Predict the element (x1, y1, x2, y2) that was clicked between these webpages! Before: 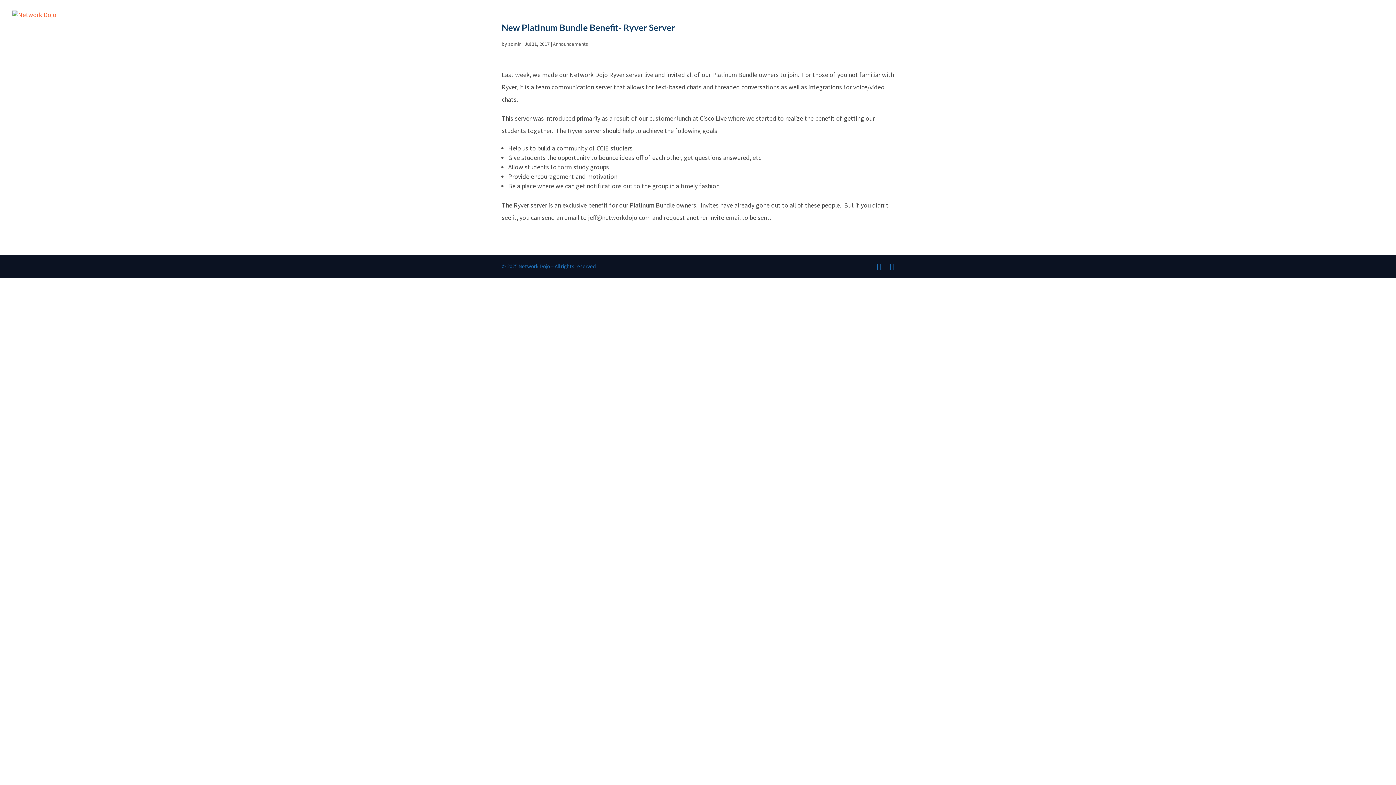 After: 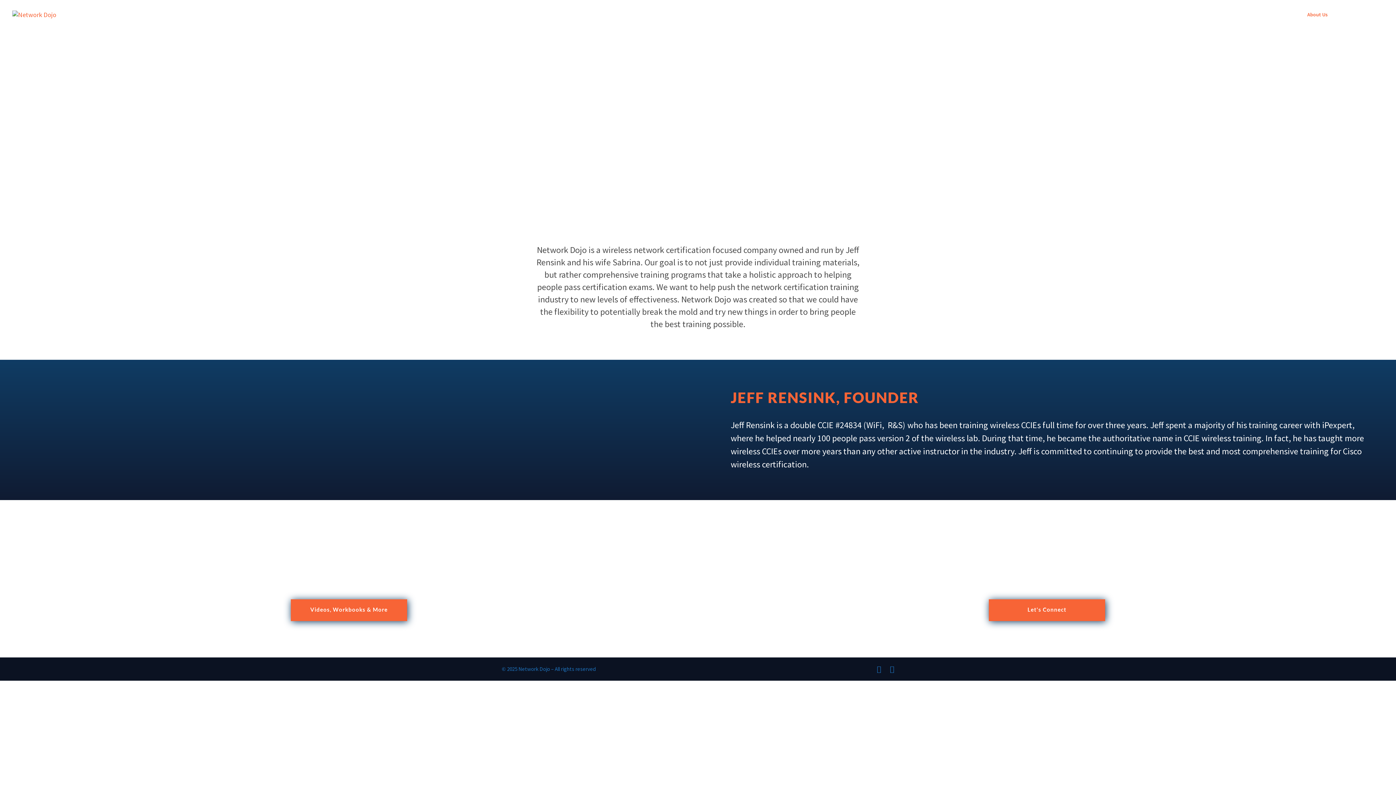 Action: label: About Us bbox: (1307, 12, 1328, 29)